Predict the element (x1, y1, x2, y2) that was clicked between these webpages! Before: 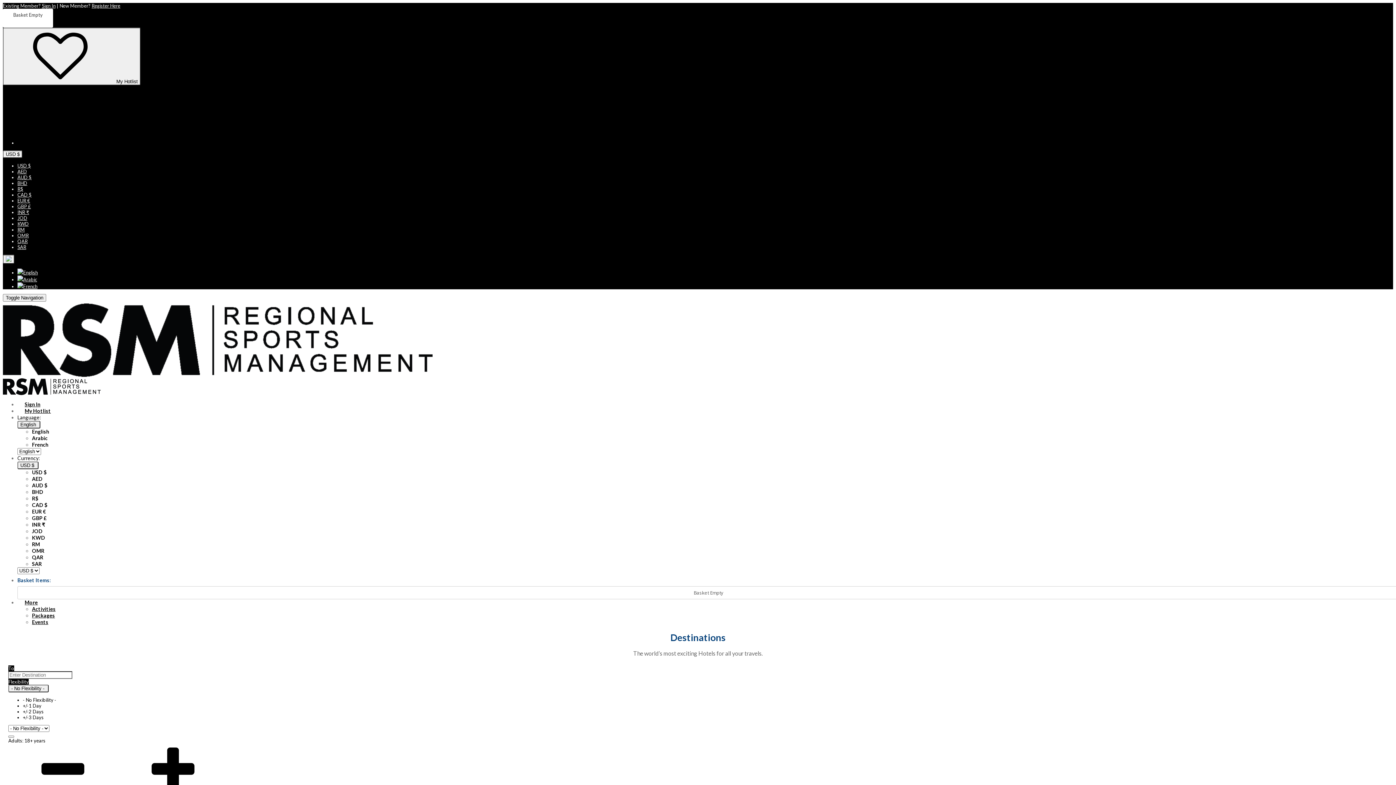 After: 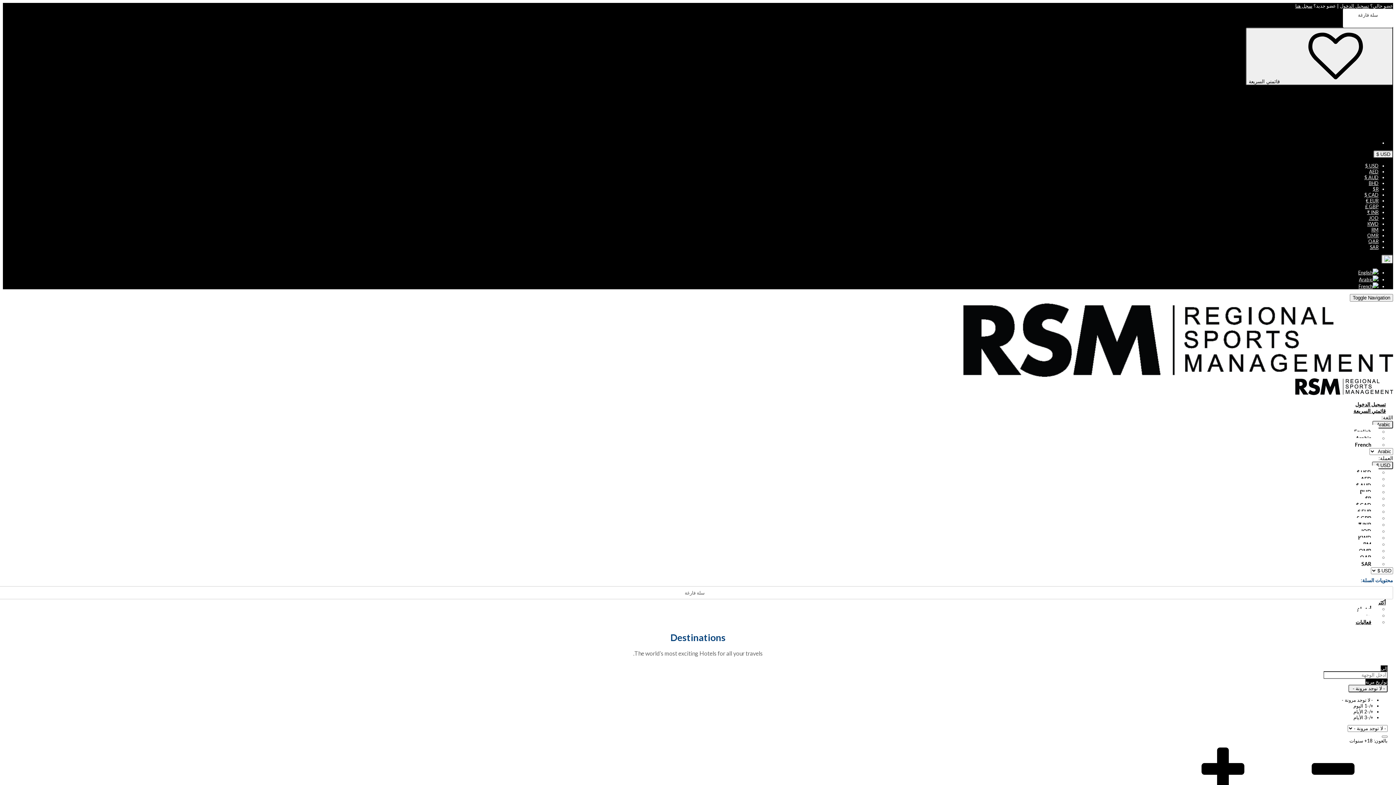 Action: label: Arabic bbox: (32, 435, 47, 441)